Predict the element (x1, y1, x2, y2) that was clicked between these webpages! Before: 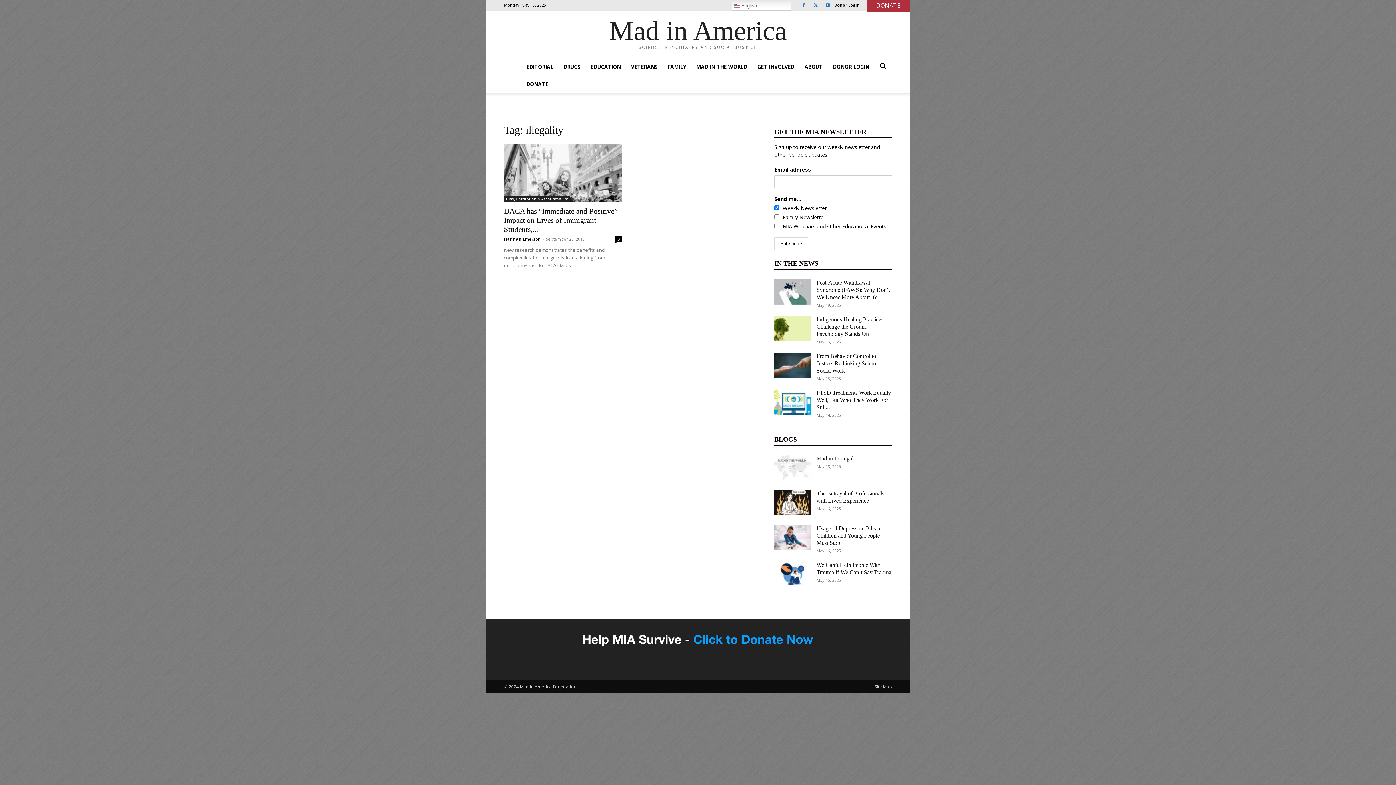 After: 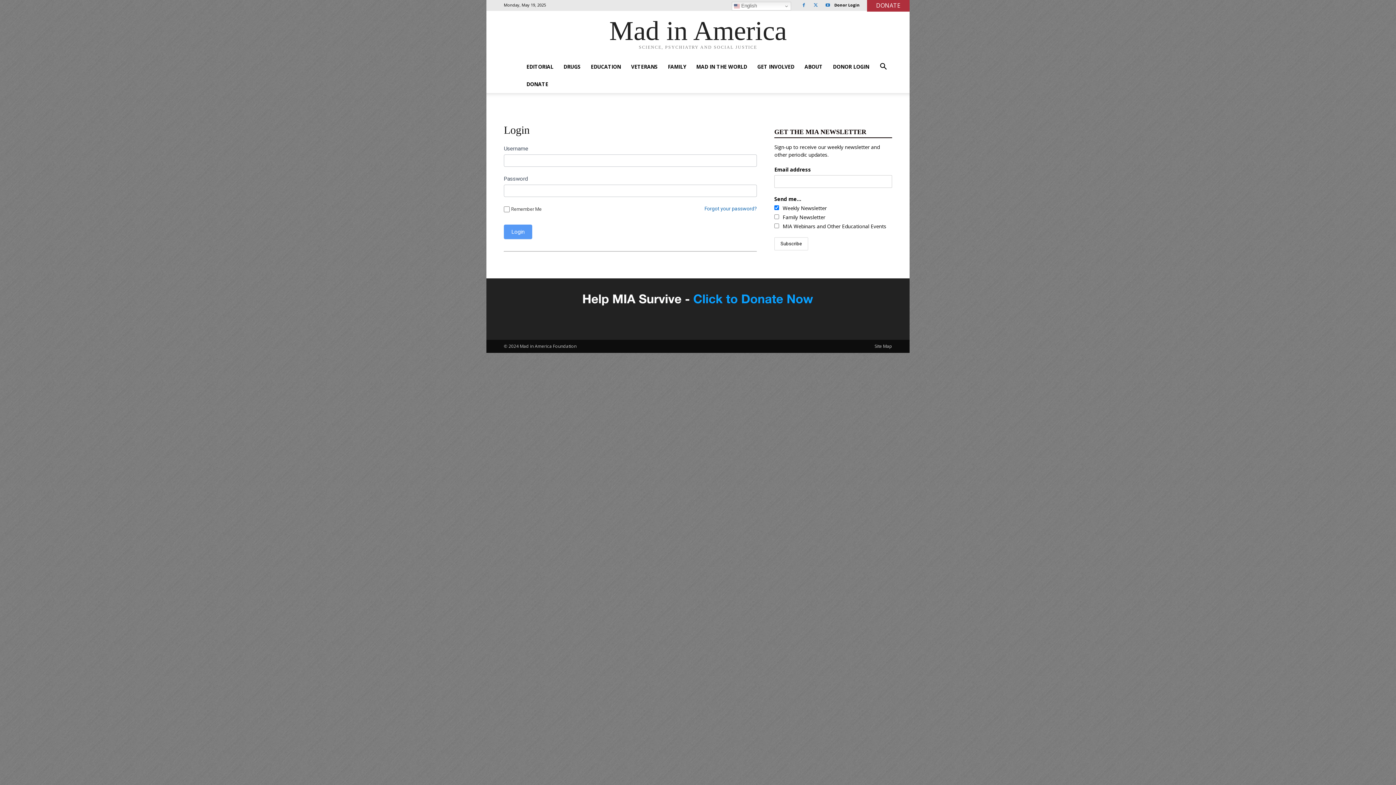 Action: bbox: (834, 2, 860, 7) label: Donor Login